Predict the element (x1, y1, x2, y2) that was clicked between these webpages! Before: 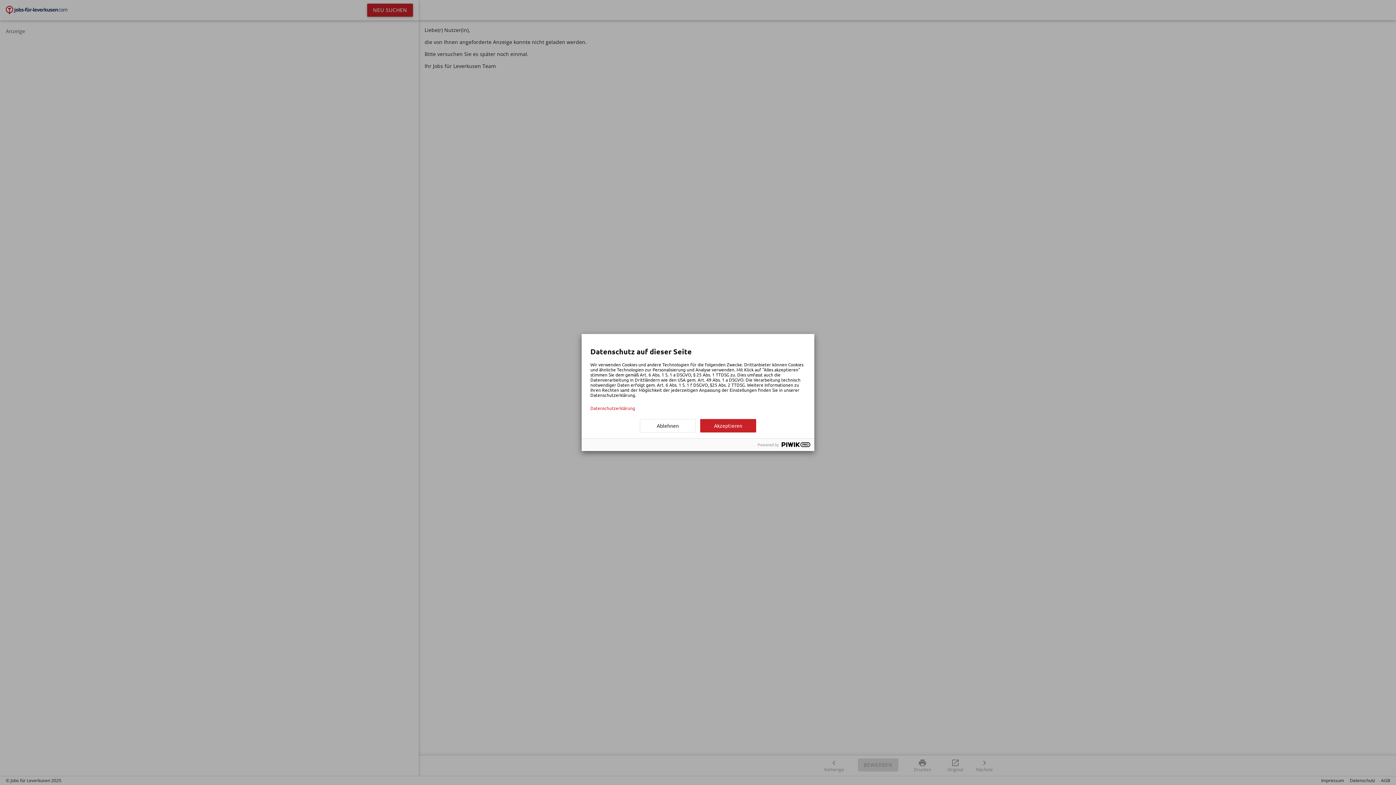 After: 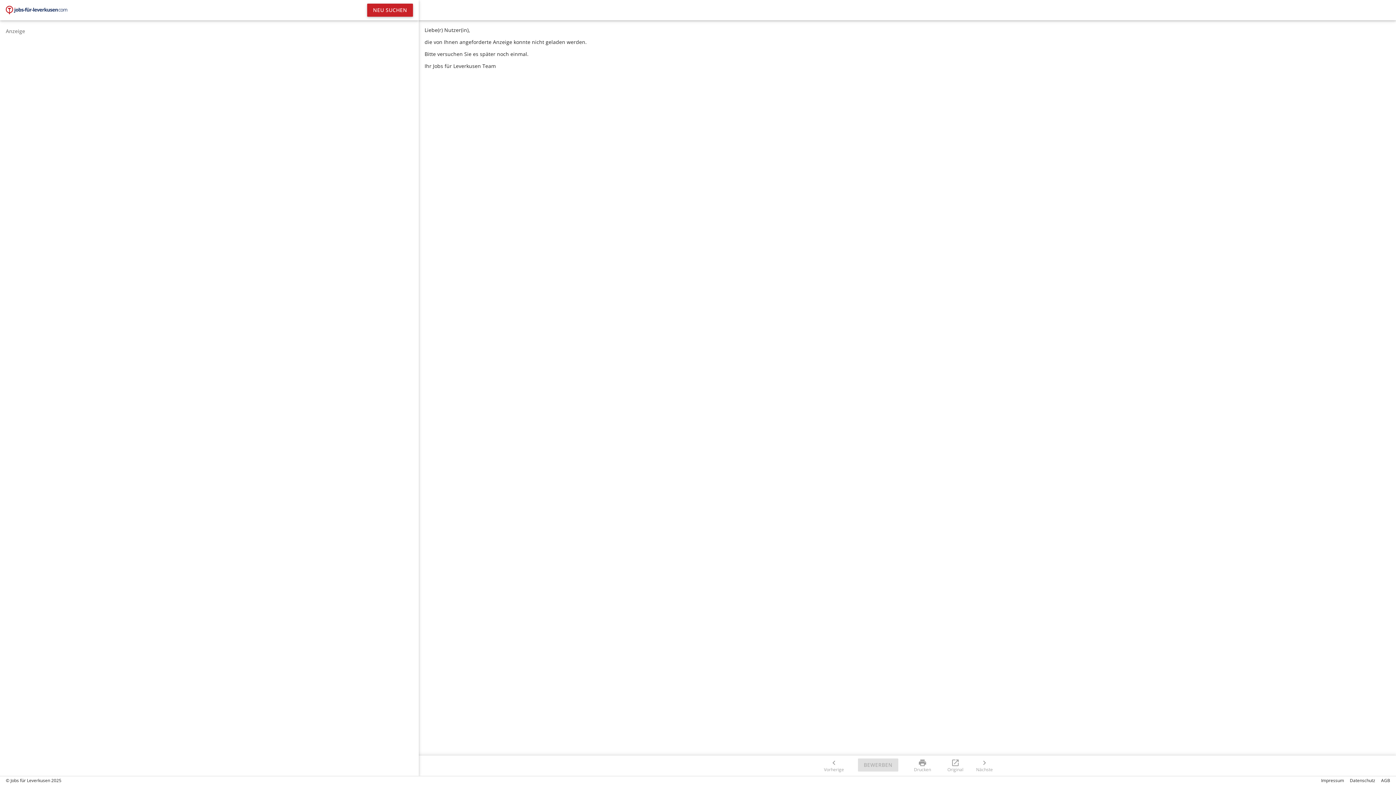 Action: label: Akzeptieren bbox: (700, 419, 756, 432)